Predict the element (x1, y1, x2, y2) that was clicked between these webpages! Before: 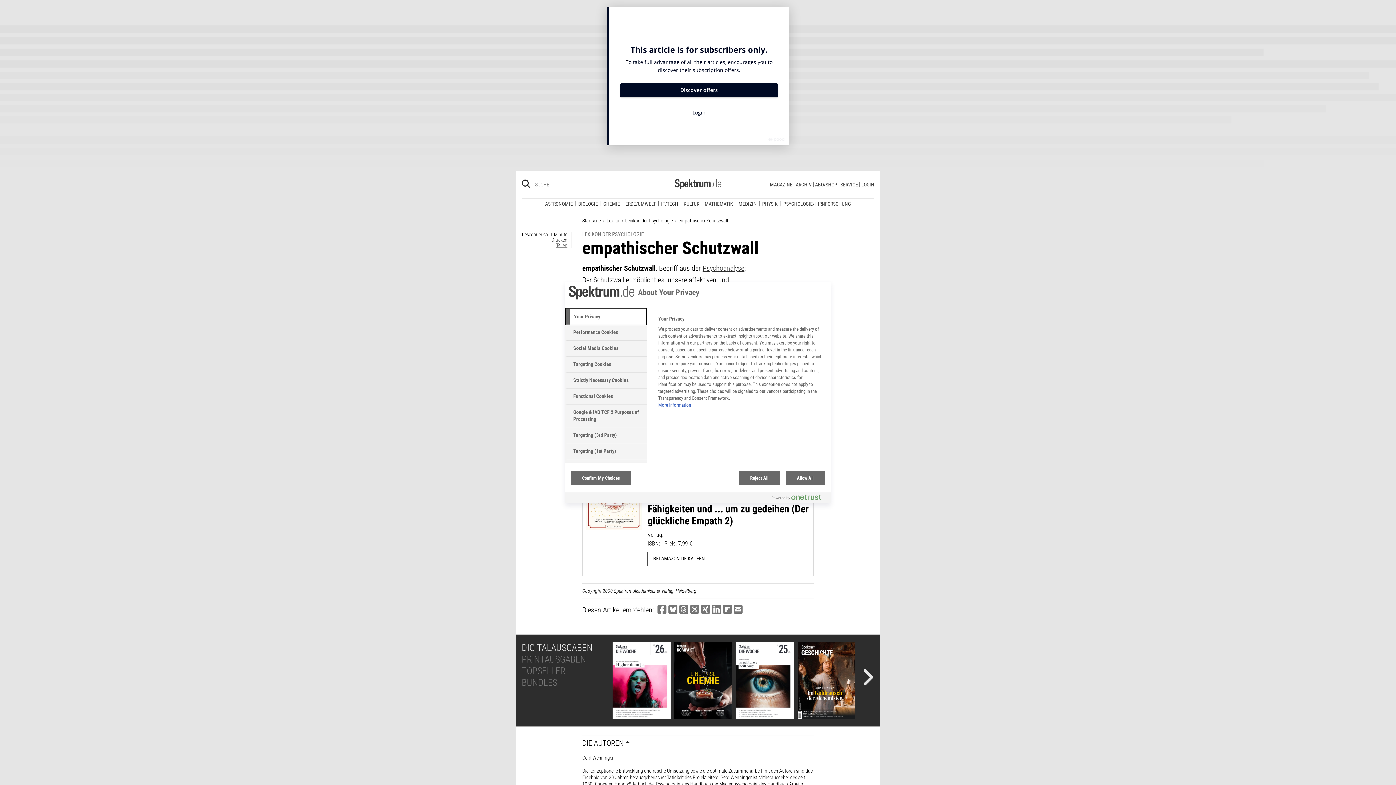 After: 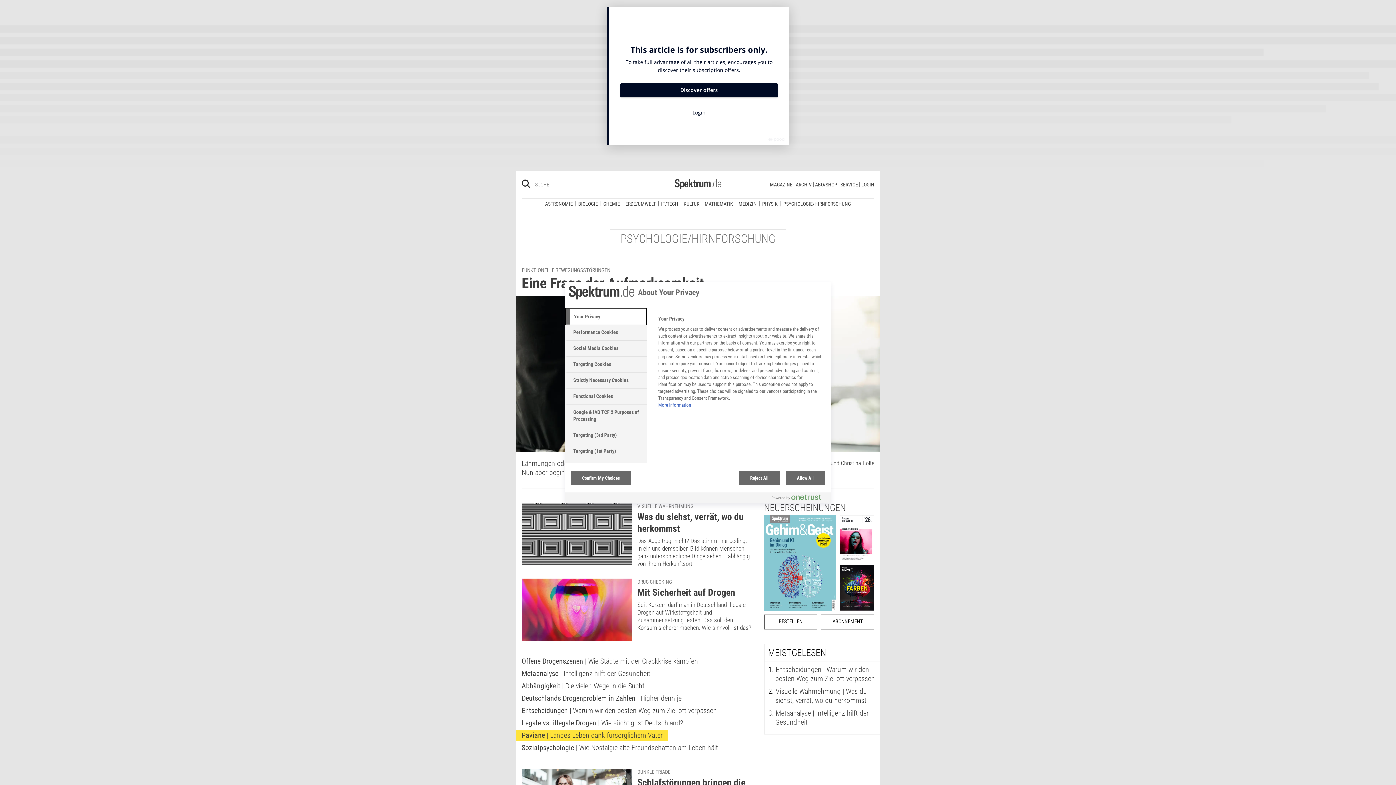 Action: label: PSYCHOLOGIE/HIRNFORSCHUNG bbox: (780, 30, 853, 35)